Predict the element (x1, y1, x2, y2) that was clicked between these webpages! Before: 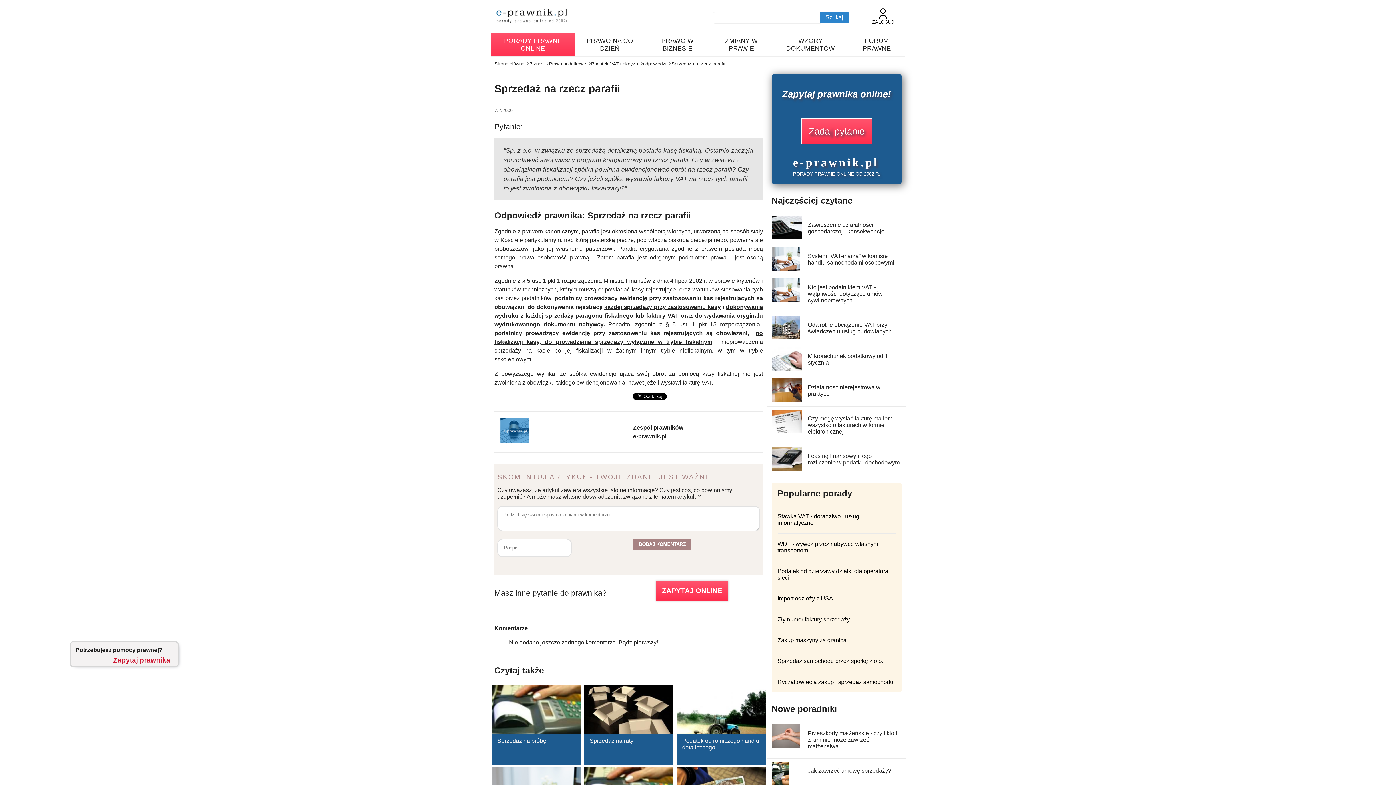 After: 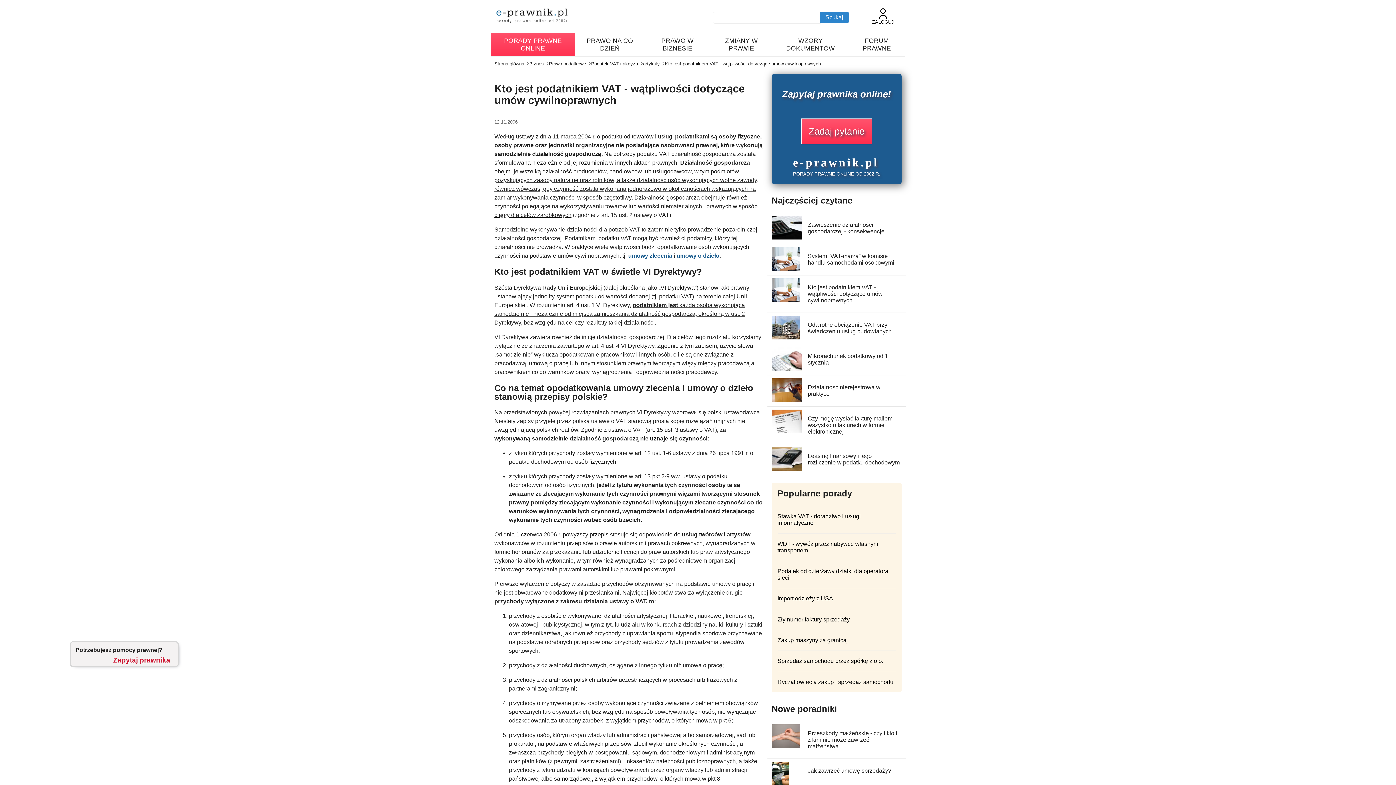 Action: bbox: (771, 297, 800, 303)